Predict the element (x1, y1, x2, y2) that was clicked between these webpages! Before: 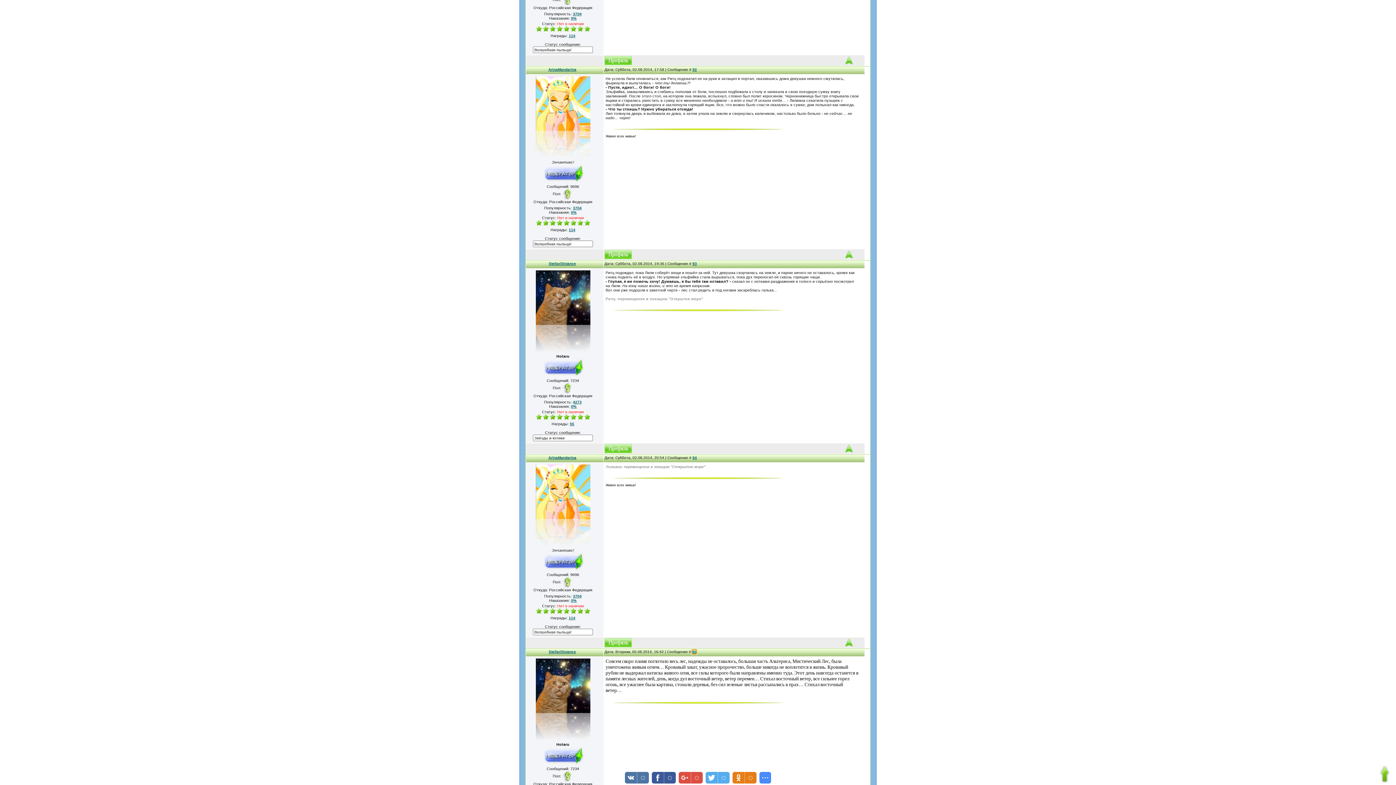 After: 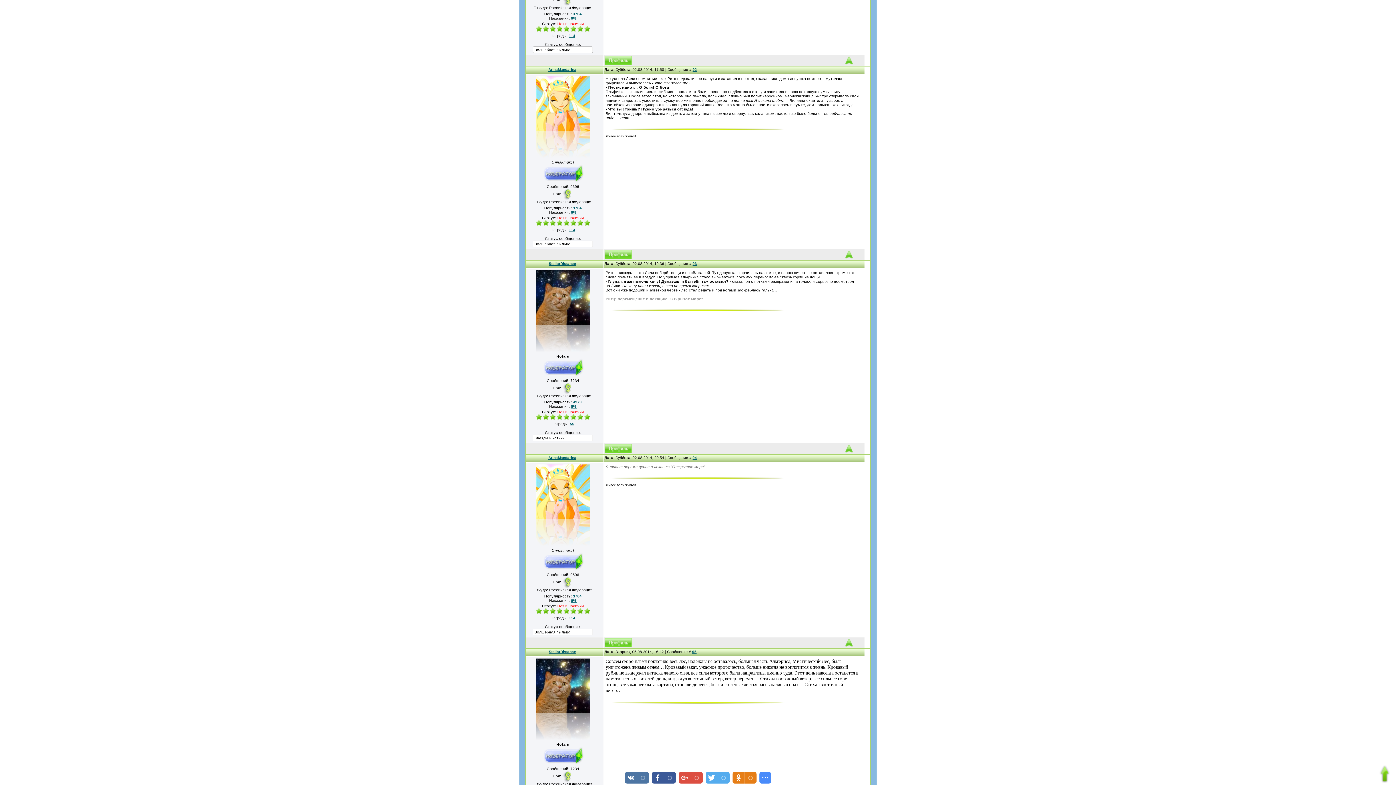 Action: bbox: (573, 11, 581, 15) label: 3704